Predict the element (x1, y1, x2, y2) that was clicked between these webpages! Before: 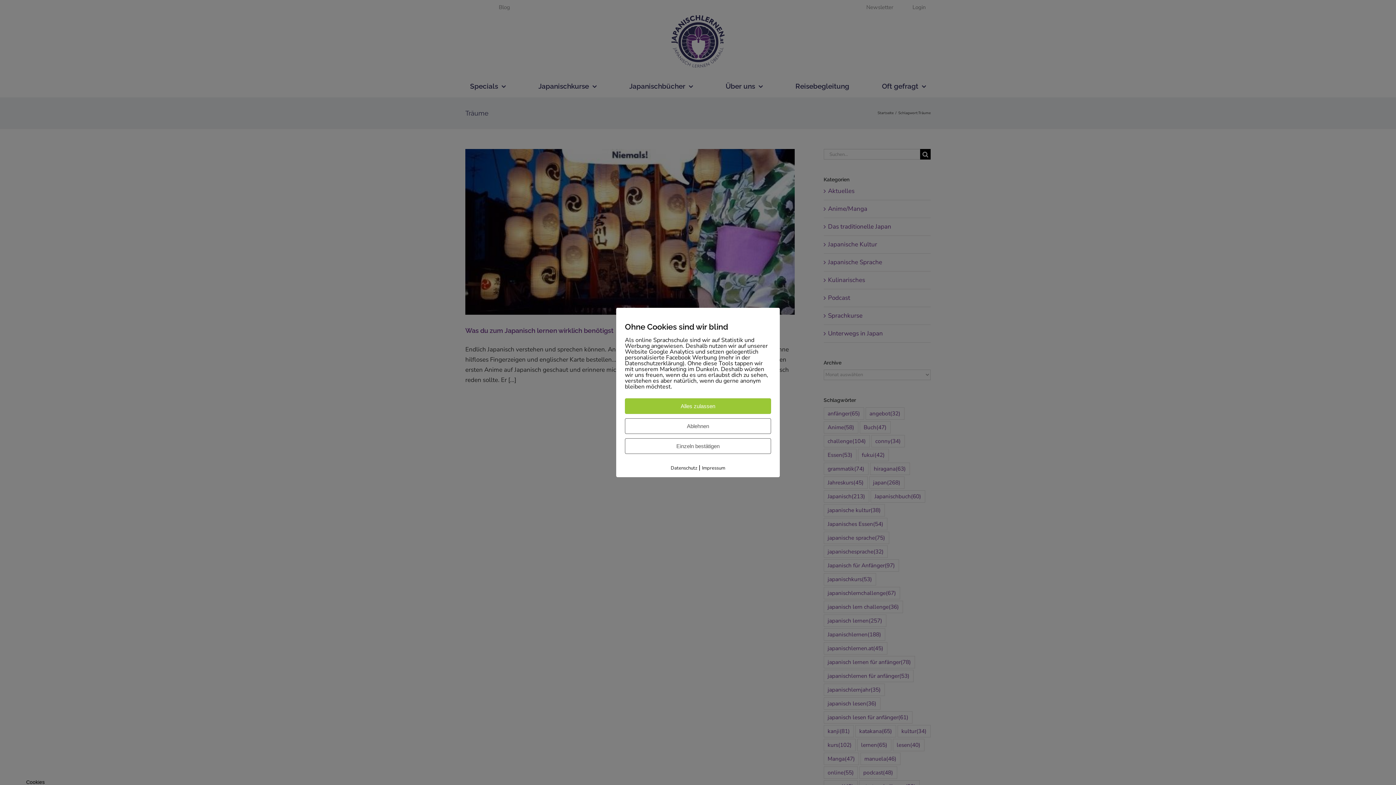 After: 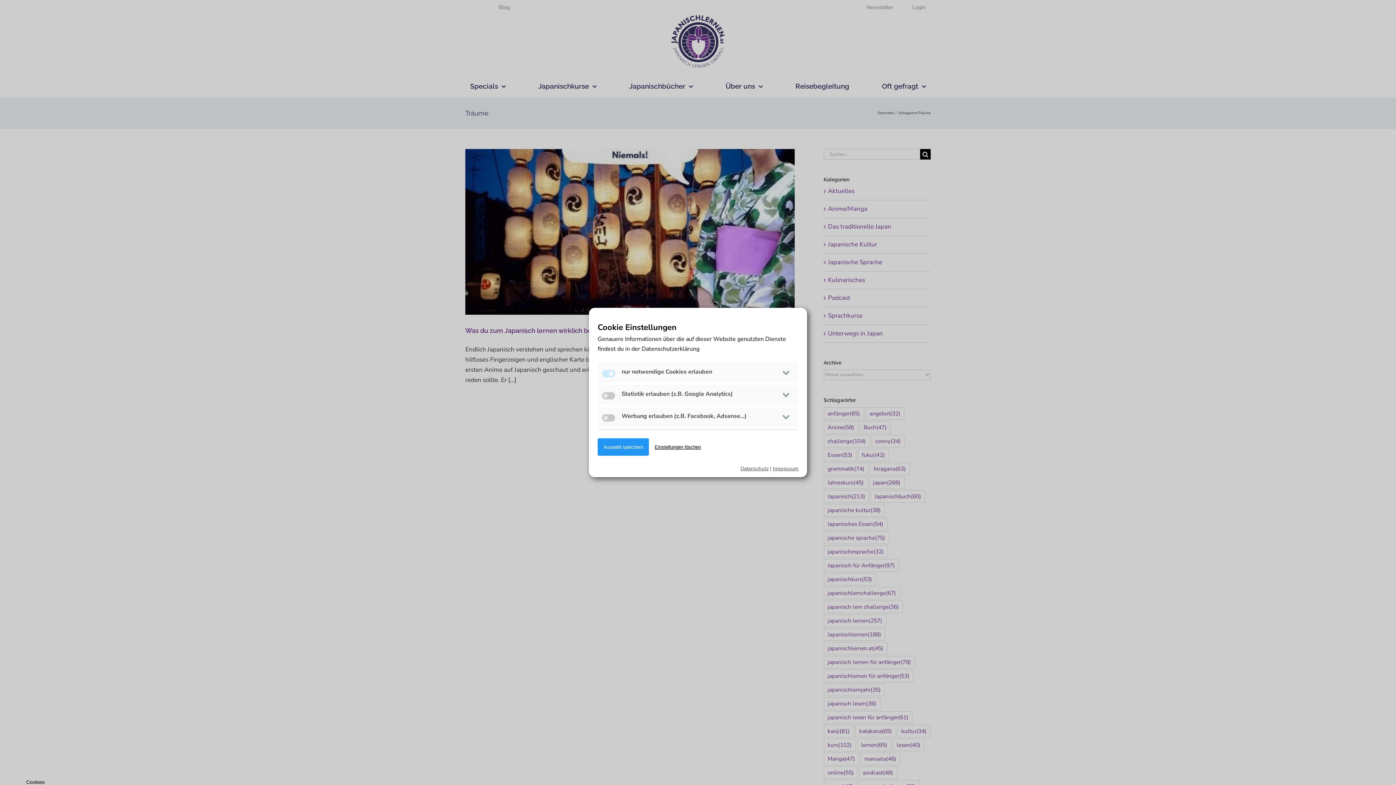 Action: bbox: (625, 438, 771, 454) label: Einzeln bestätigen